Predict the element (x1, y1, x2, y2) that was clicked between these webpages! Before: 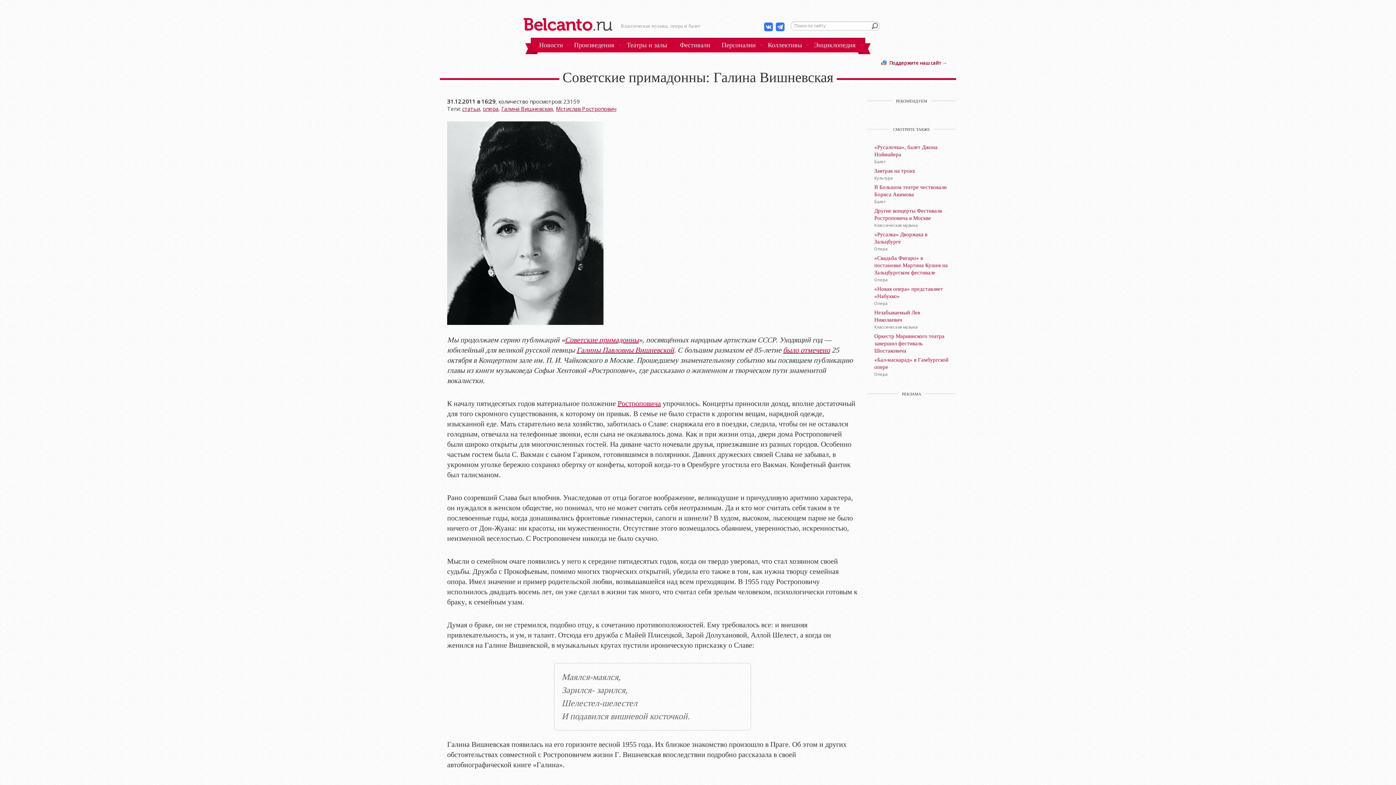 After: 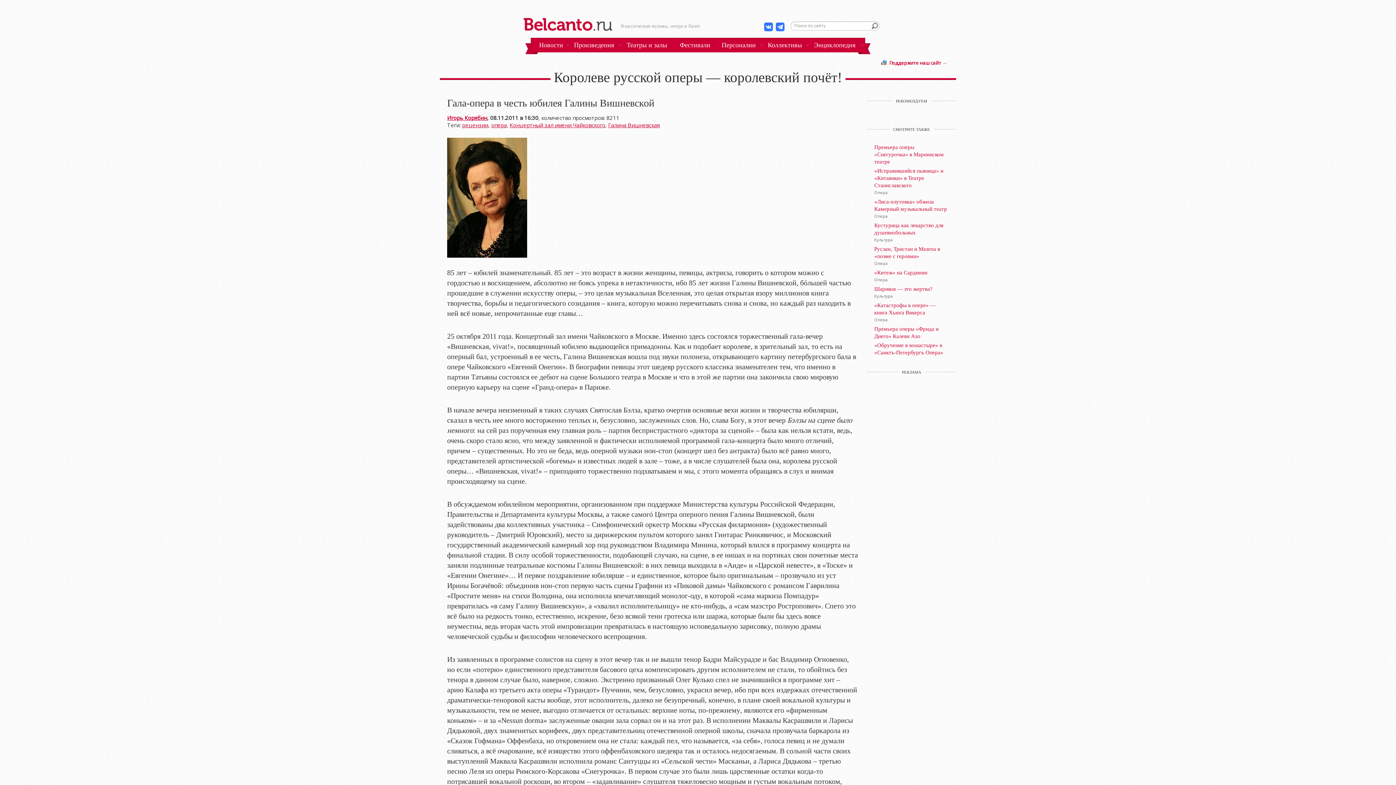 Action: label: было отмечено bbox: (783, 346, 830, 354)